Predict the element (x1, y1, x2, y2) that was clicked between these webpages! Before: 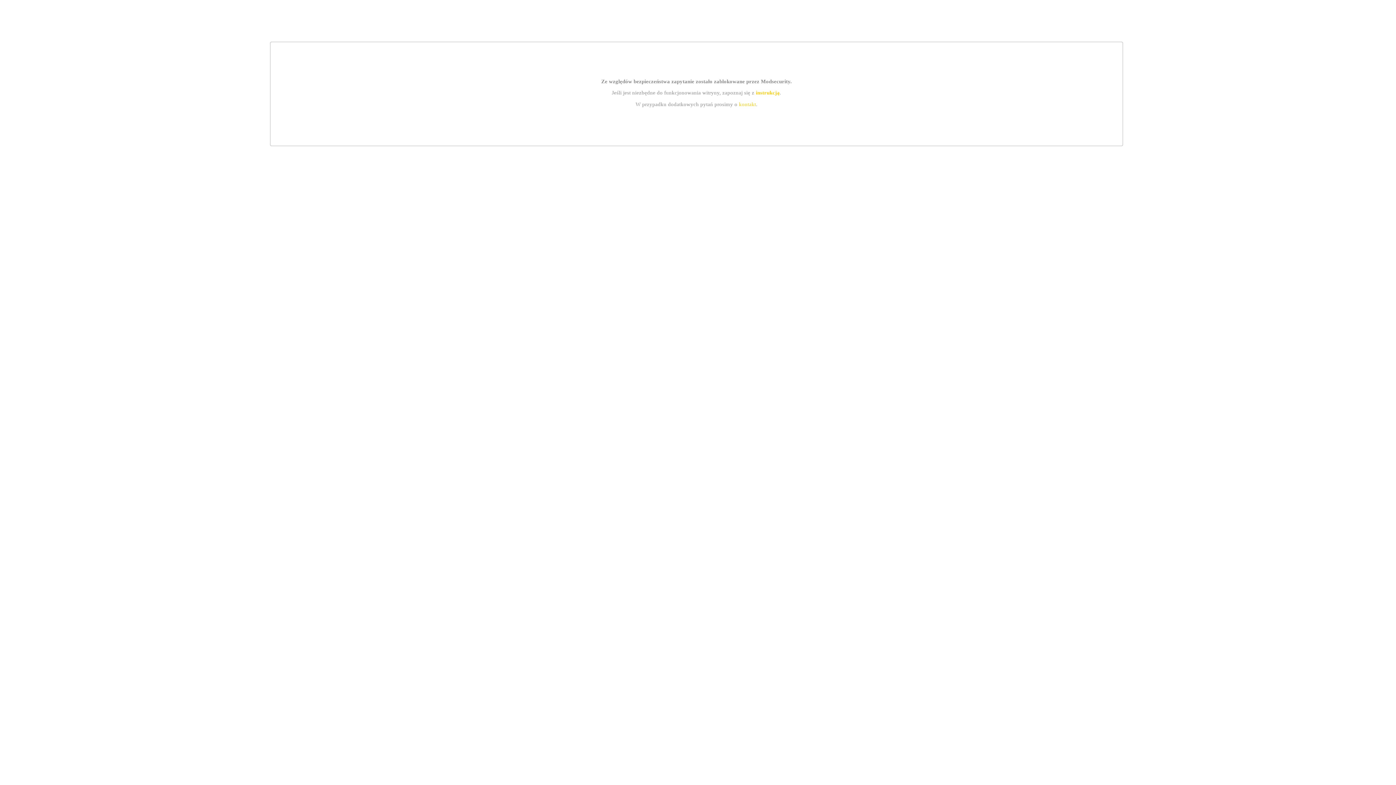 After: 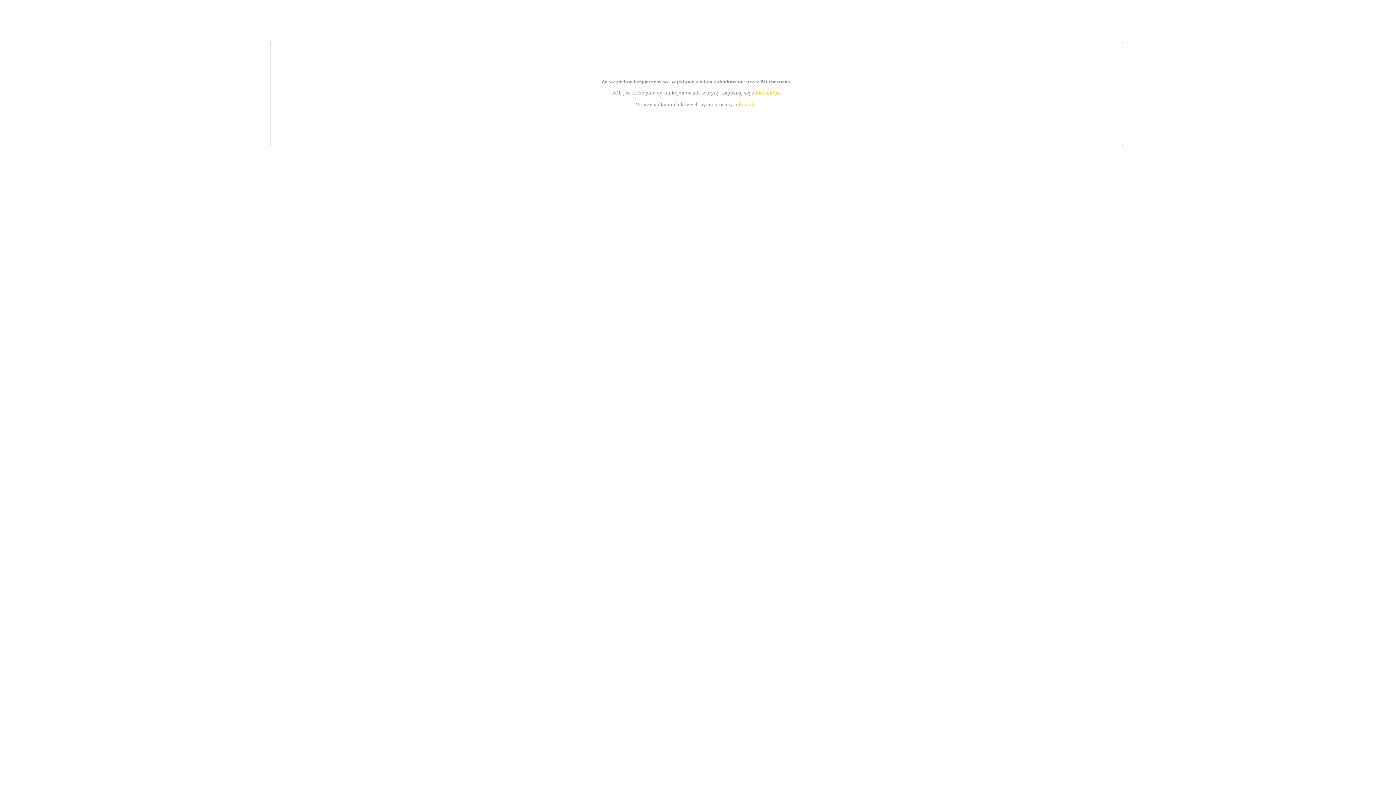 Action: label: instrukcją bbox: (755, 89, 779, 95)